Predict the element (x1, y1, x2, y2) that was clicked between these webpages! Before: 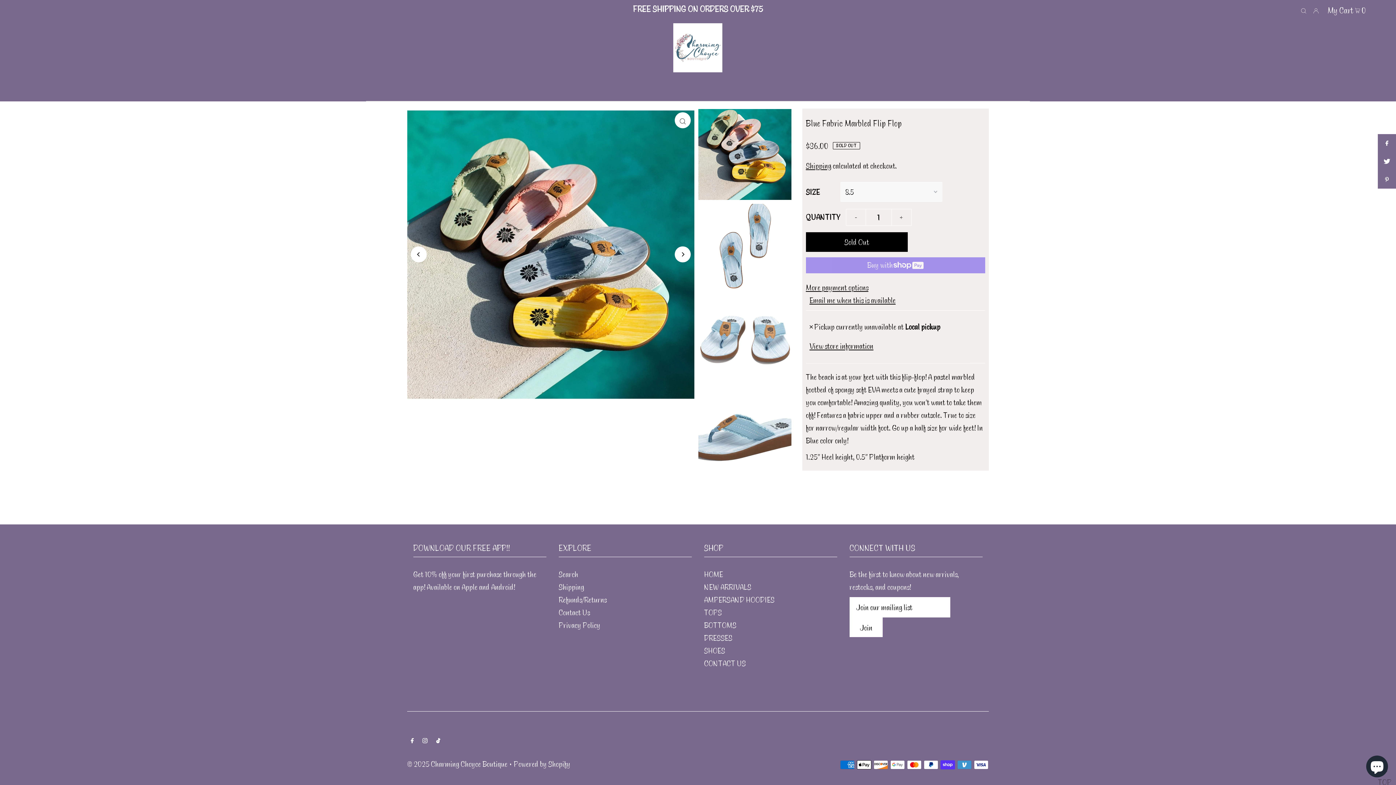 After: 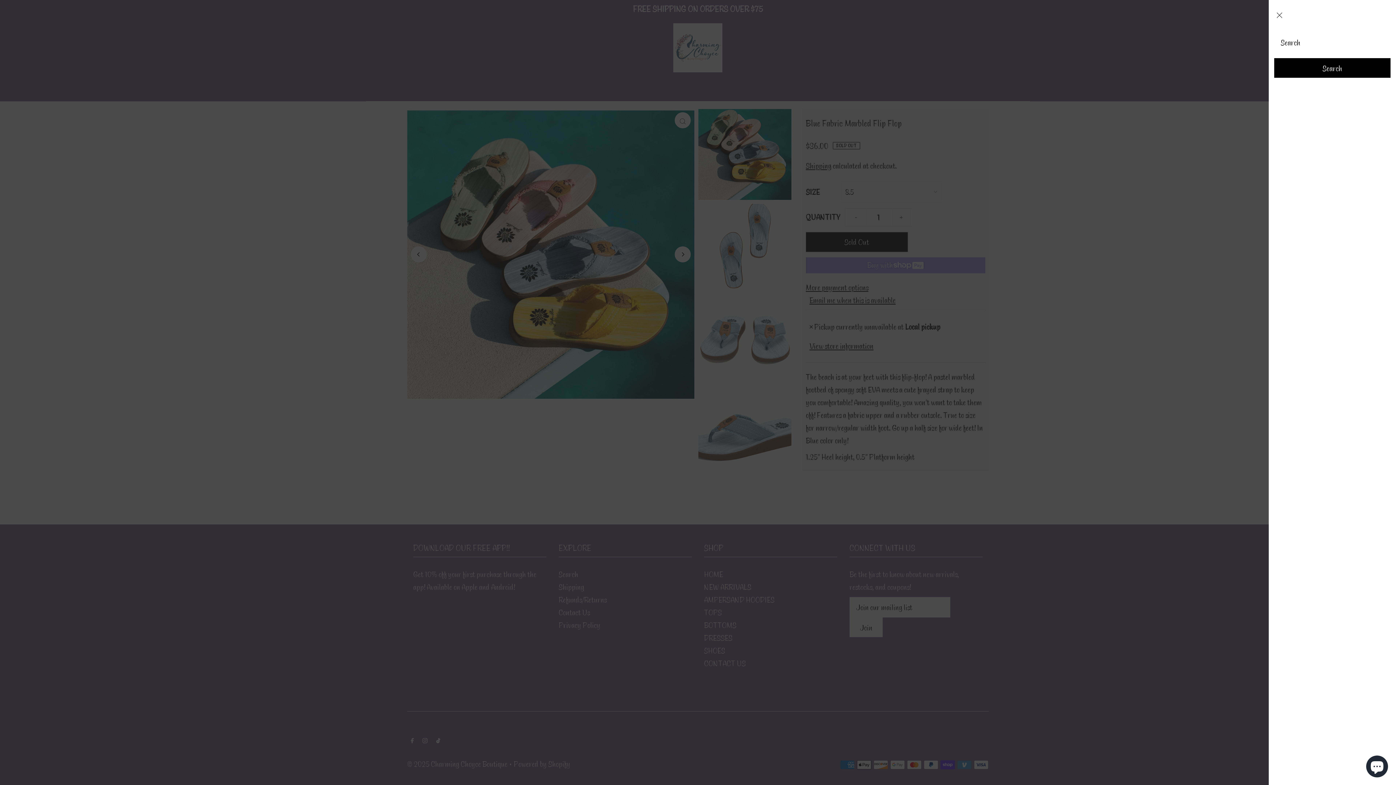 Action: label: Open Search bbox: (1301, 0, 1306, 19)